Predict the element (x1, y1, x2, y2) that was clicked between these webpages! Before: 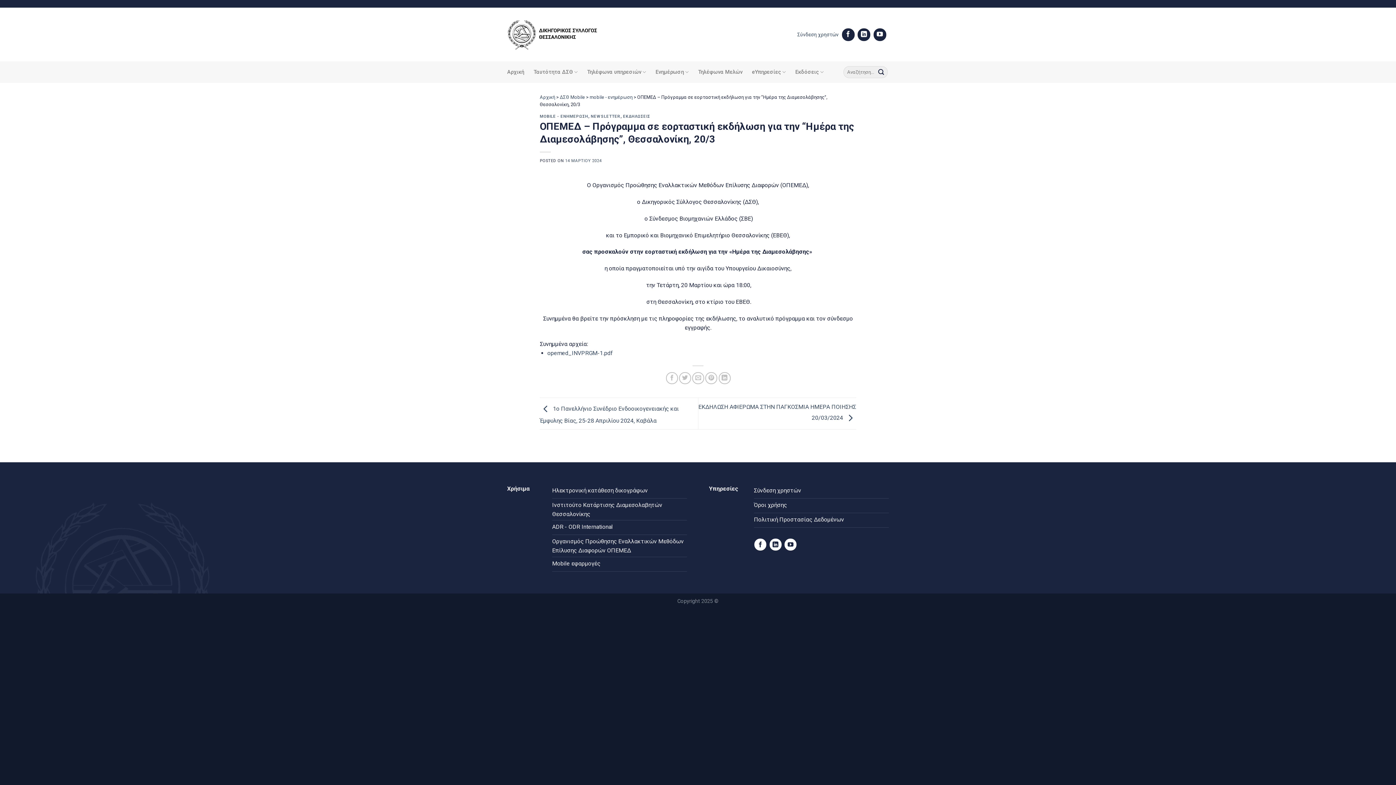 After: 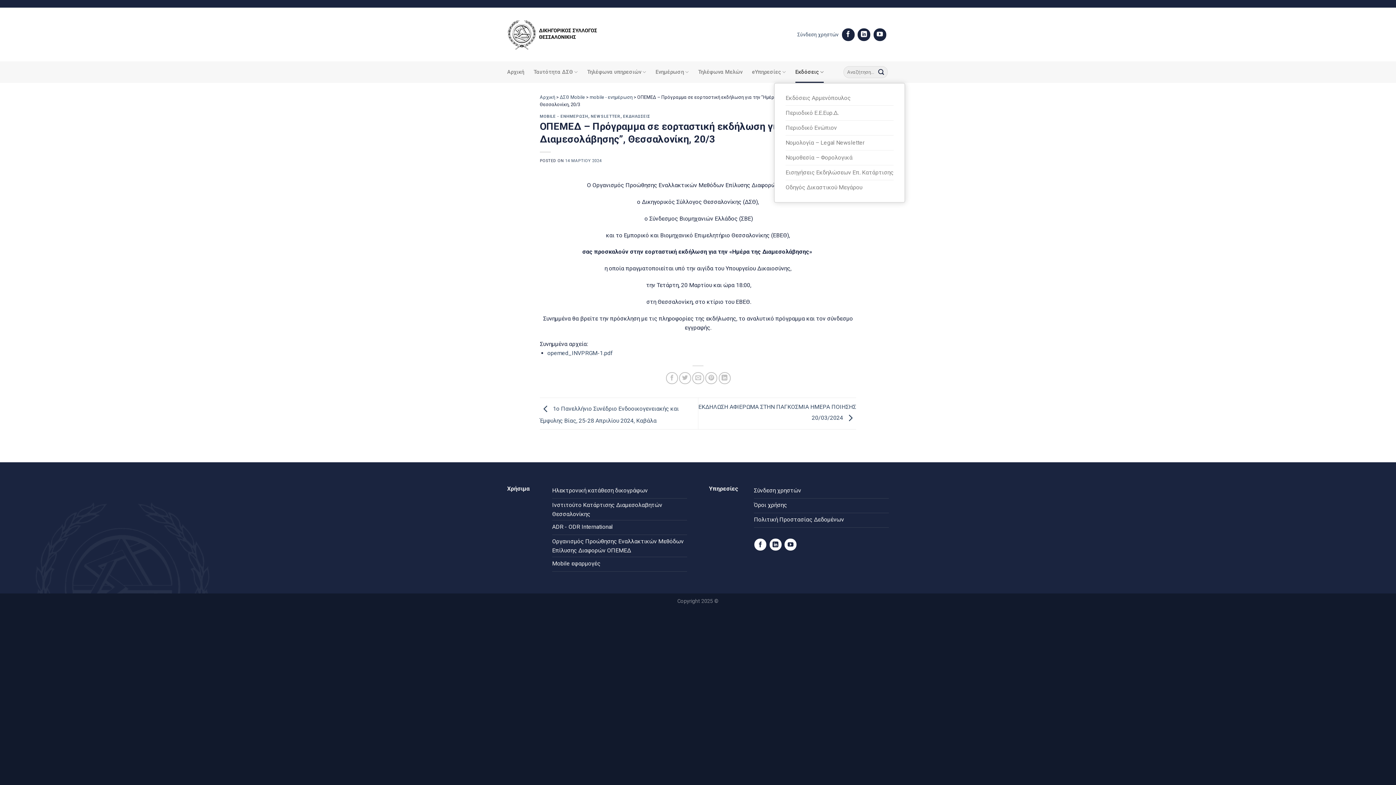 Action: label: Εκδόσεις bbox: (795, 61, 823, 82)